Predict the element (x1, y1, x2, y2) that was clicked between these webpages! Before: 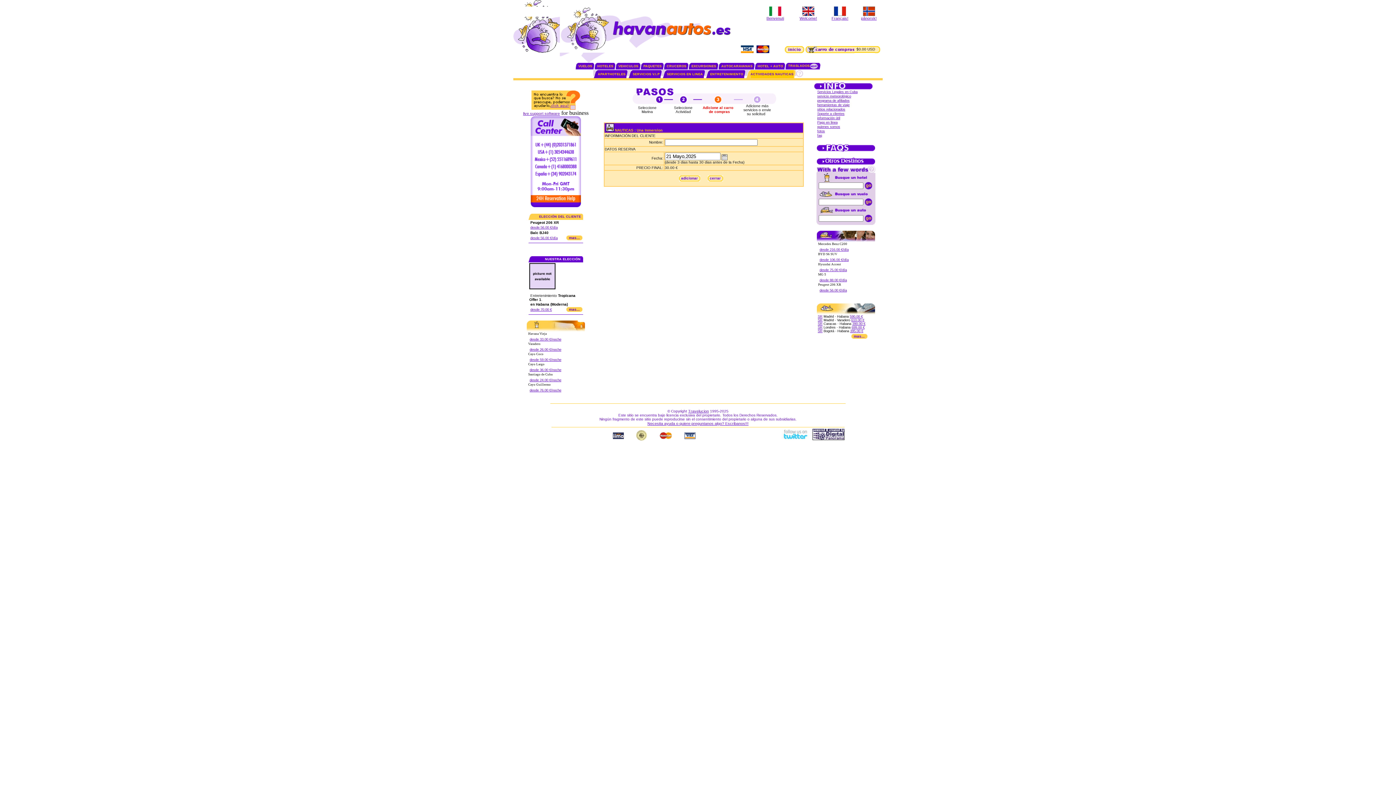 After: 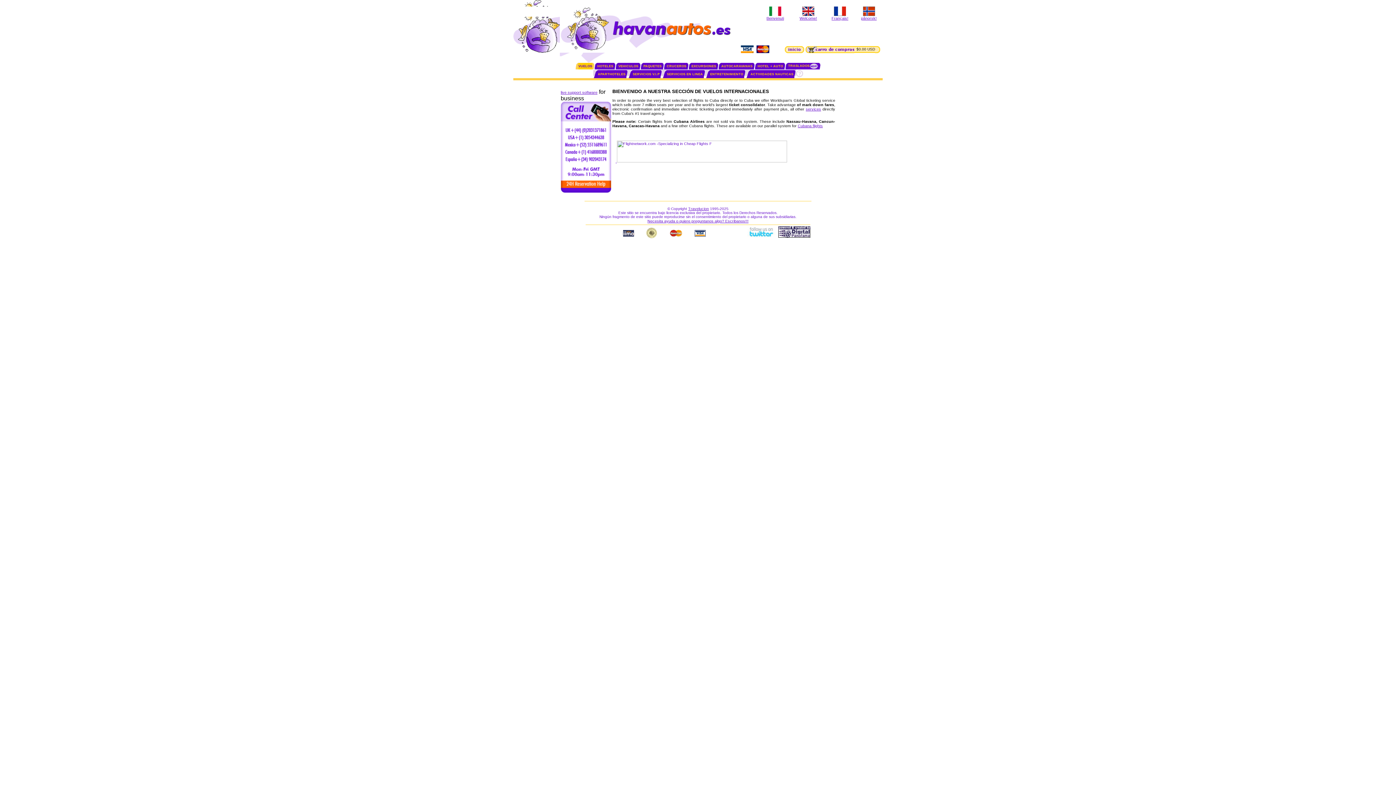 Action: bbox: (851, 325, 864, 329) label: 699.00 €